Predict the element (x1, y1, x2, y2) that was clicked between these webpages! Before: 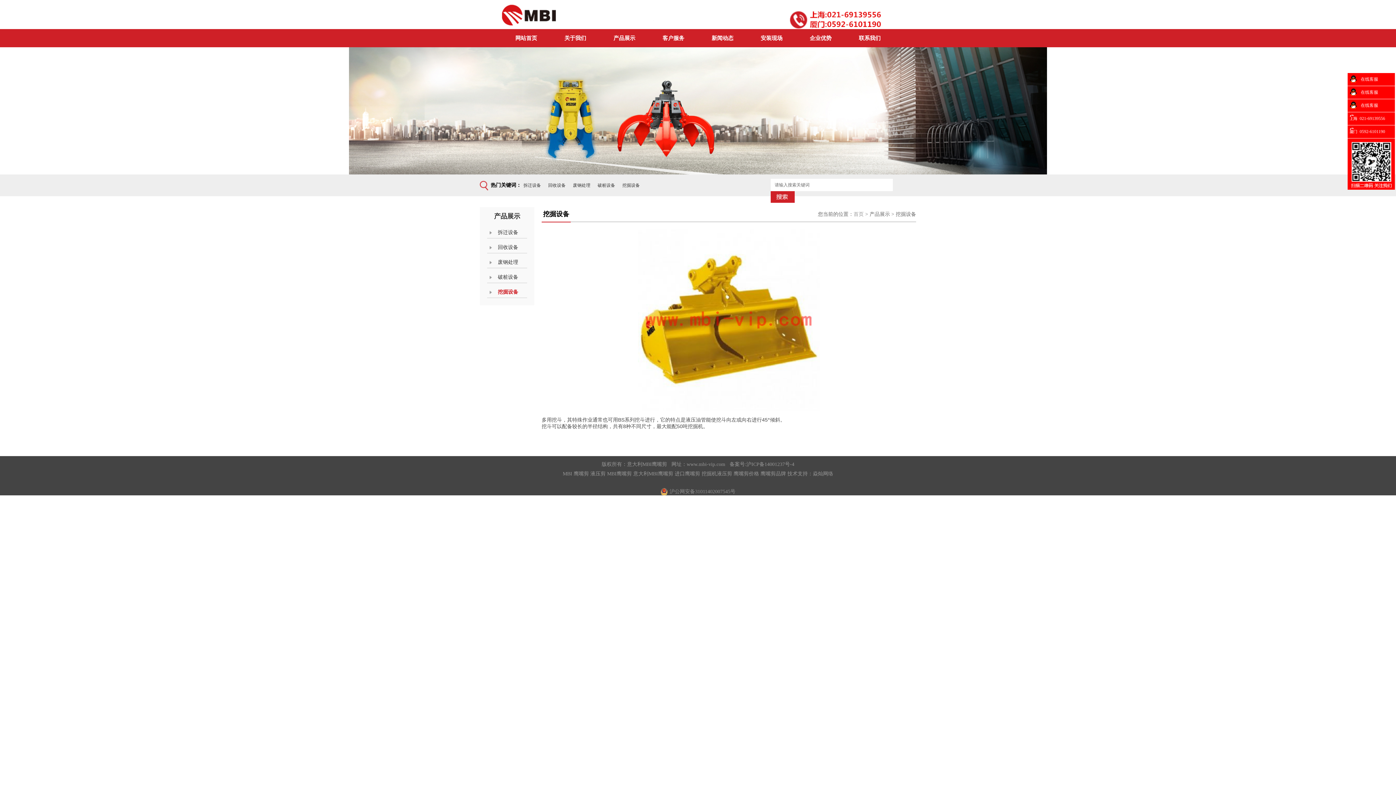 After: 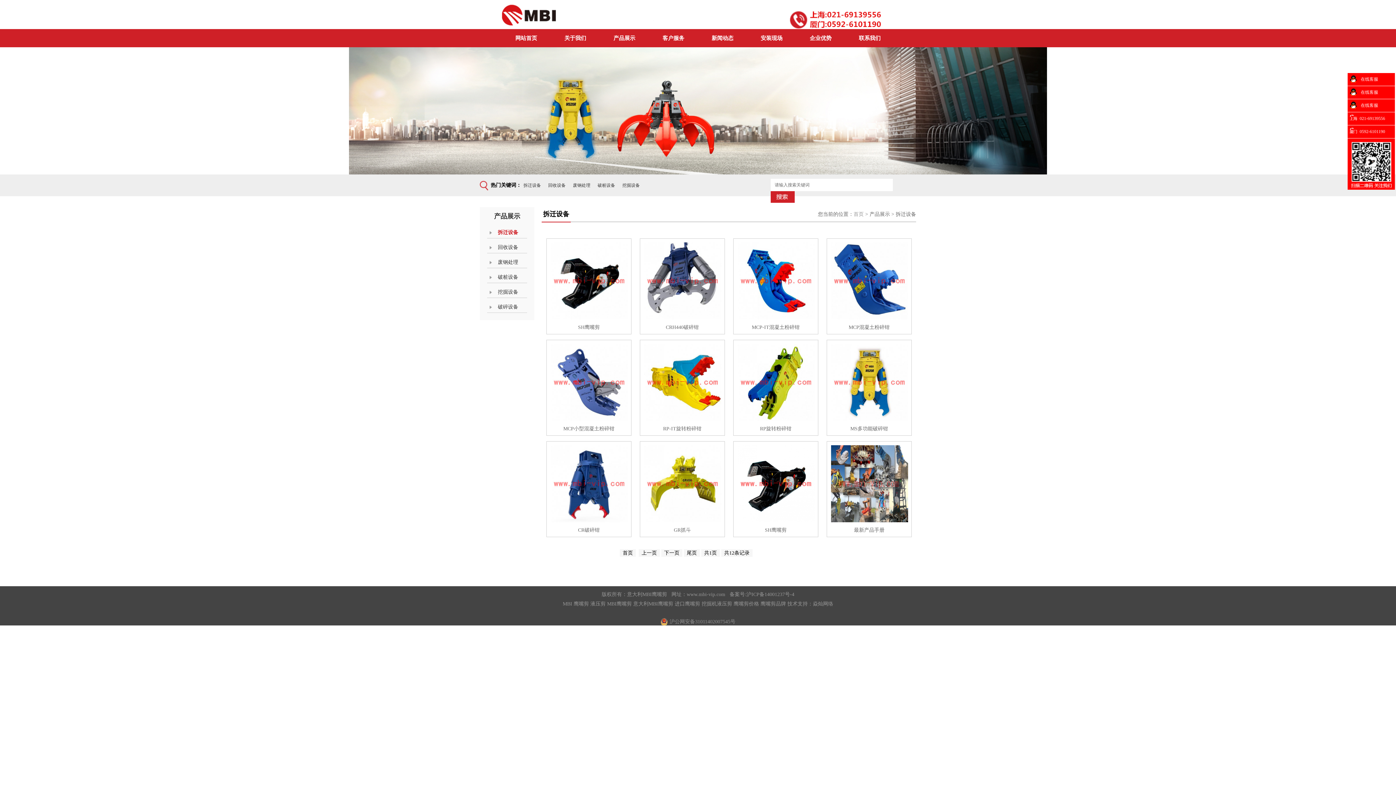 Action: bbox: (489, 227, 525, 238) label: 拆迁设备